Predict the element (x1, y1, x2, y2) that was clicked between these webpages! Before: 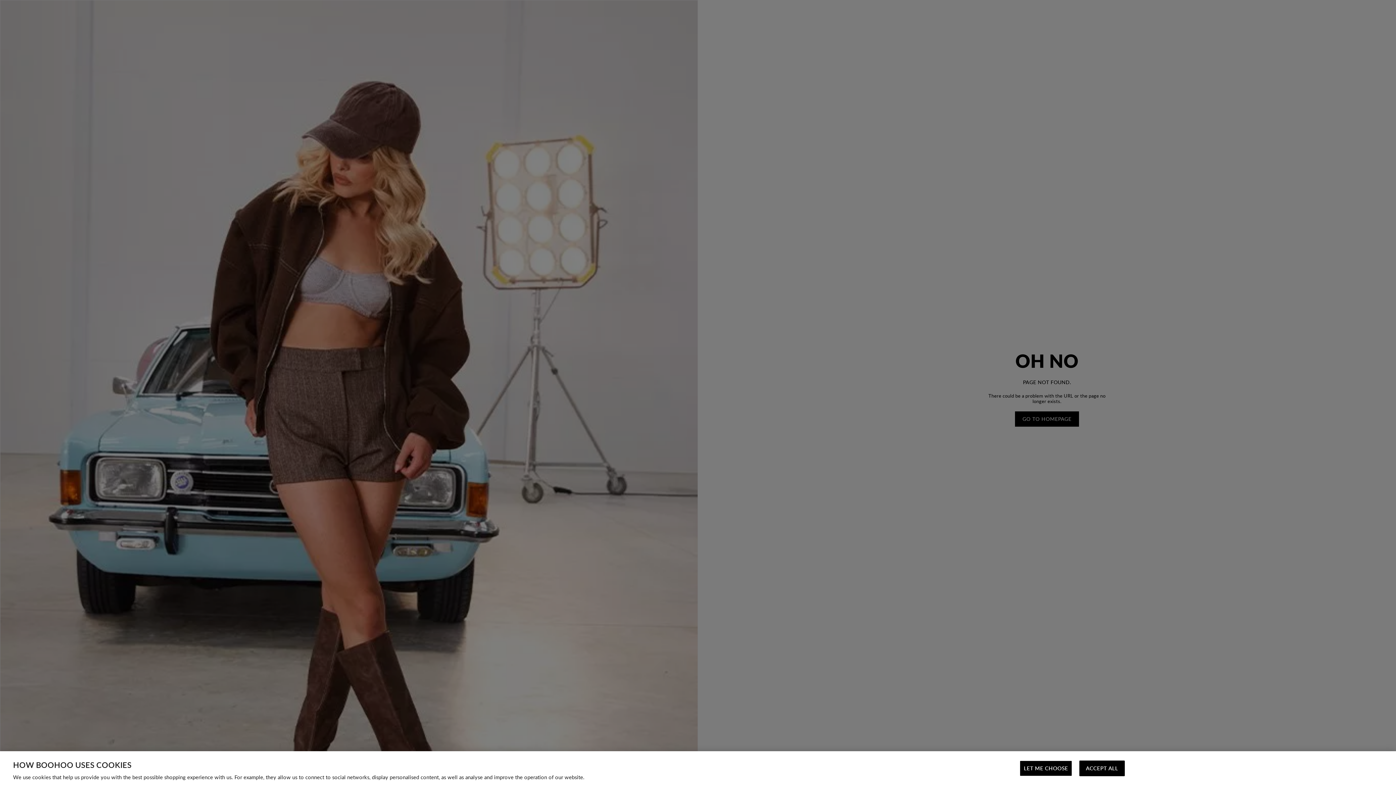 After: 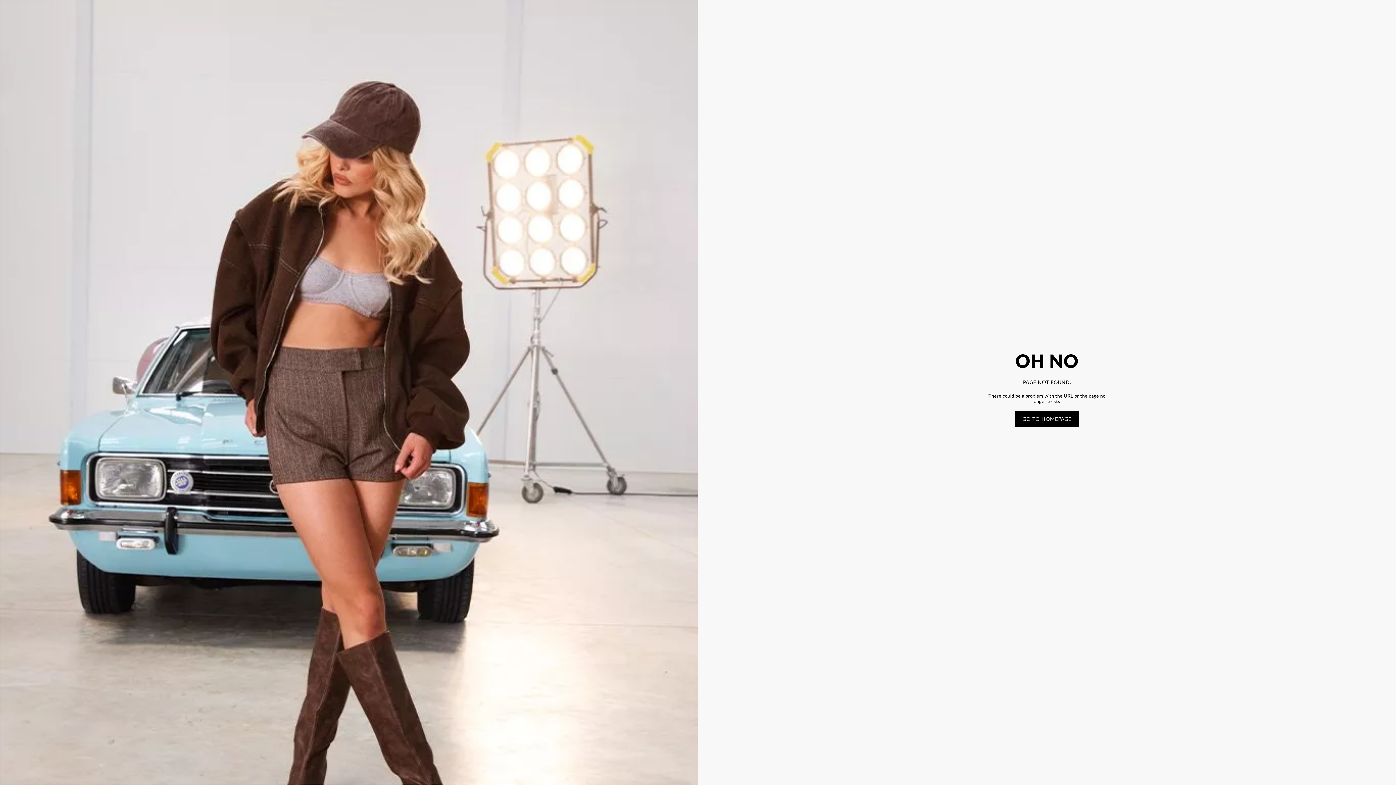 Action: bbox: (1079, 761, 1125, 776) label: ACCEPT ALL